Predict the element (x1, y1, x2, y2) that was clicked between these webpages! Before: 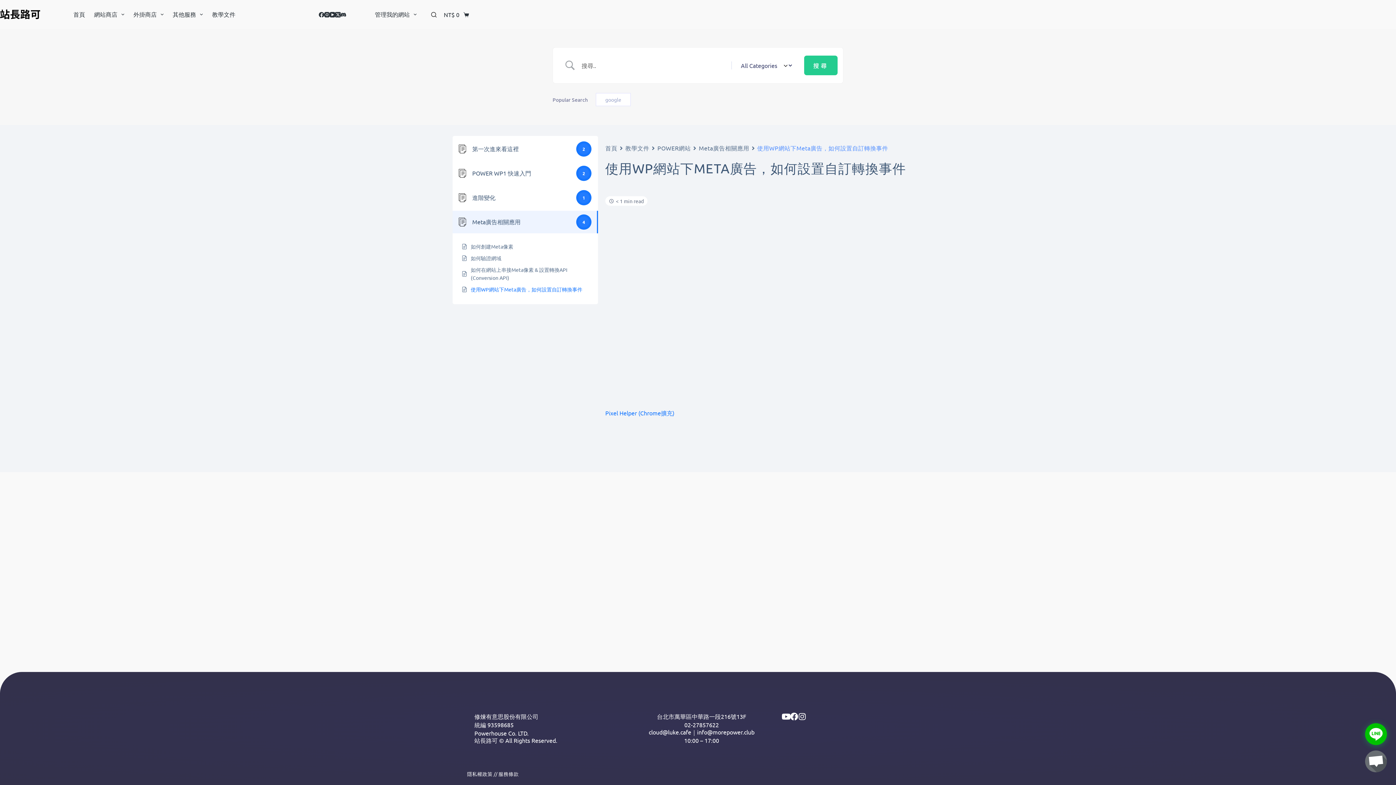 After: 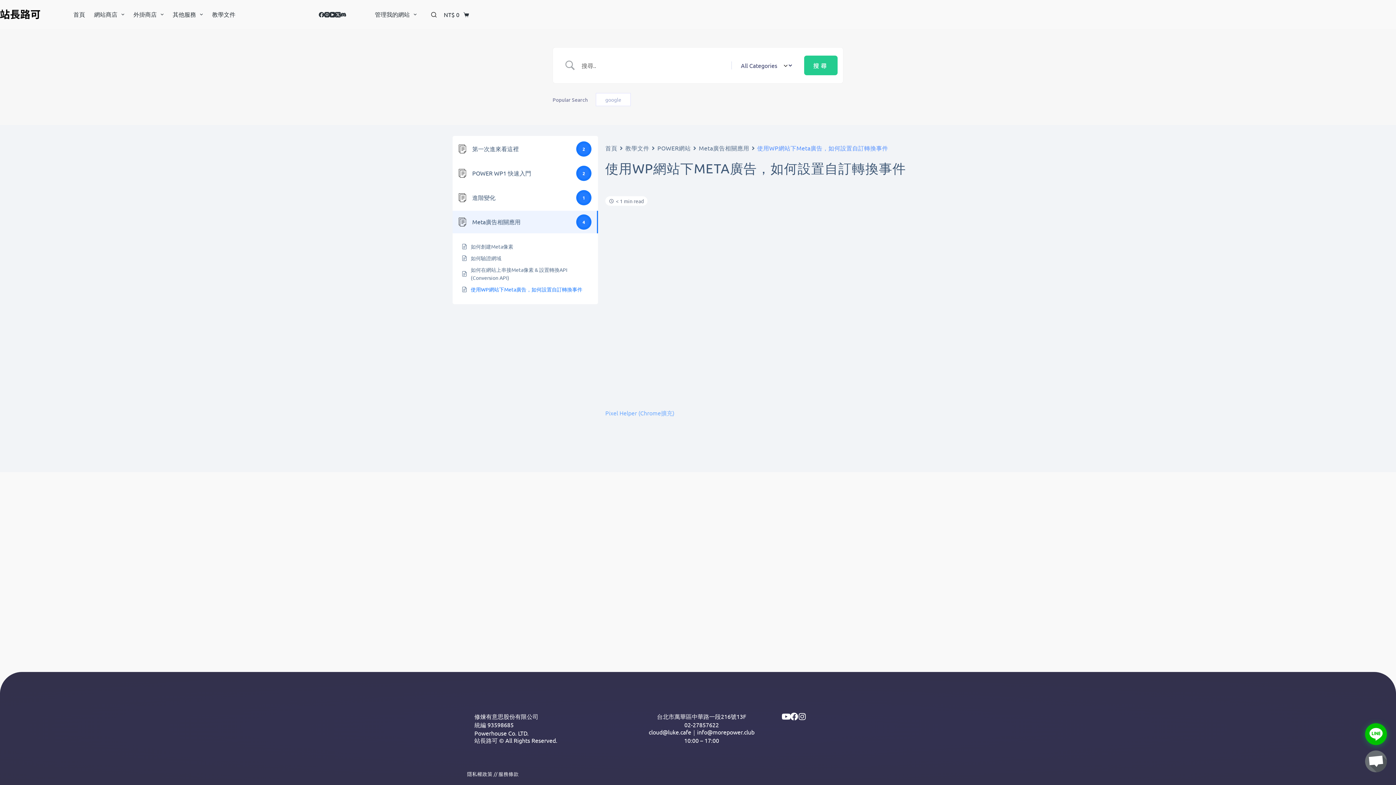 Action: label: Pixel Helper (Chrome擴充) bbox: (605, 409, 674, 416)